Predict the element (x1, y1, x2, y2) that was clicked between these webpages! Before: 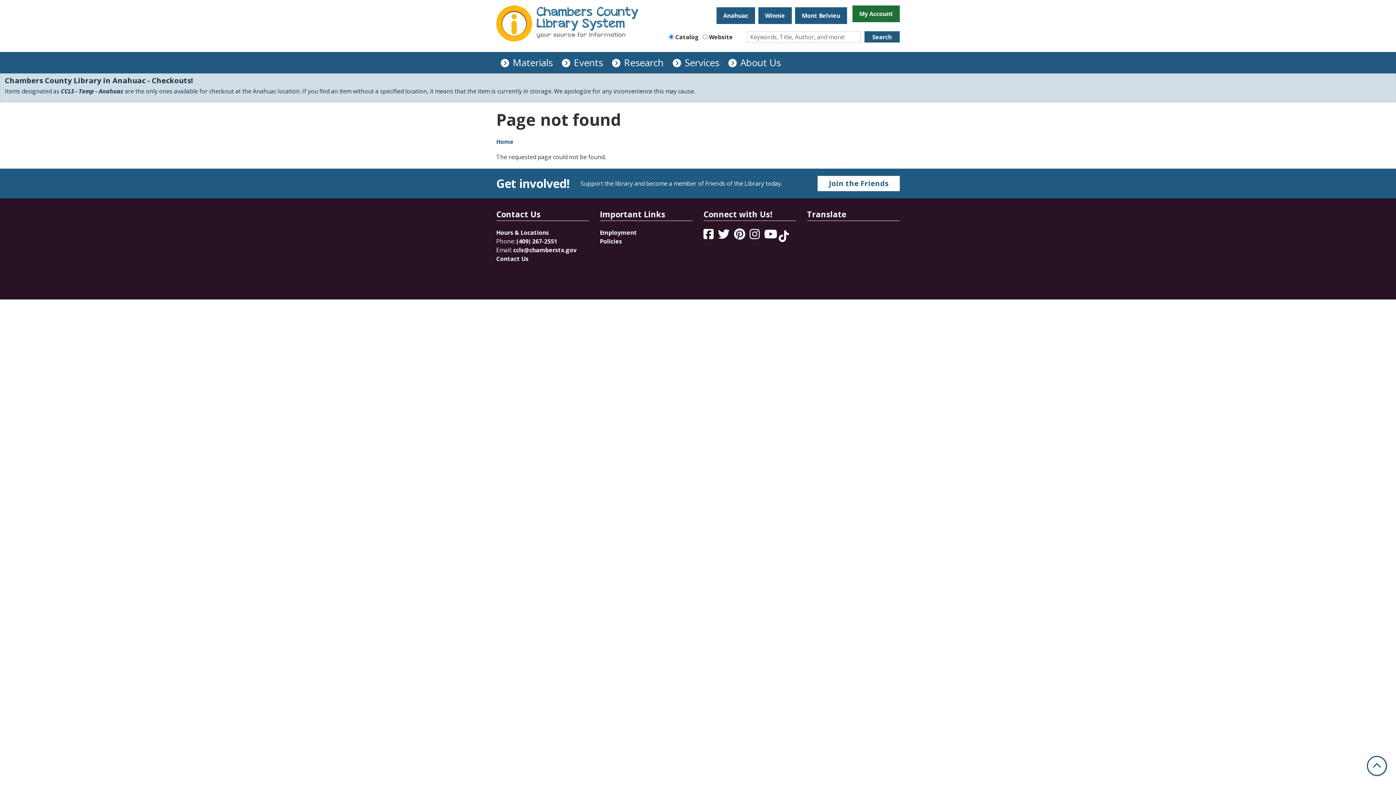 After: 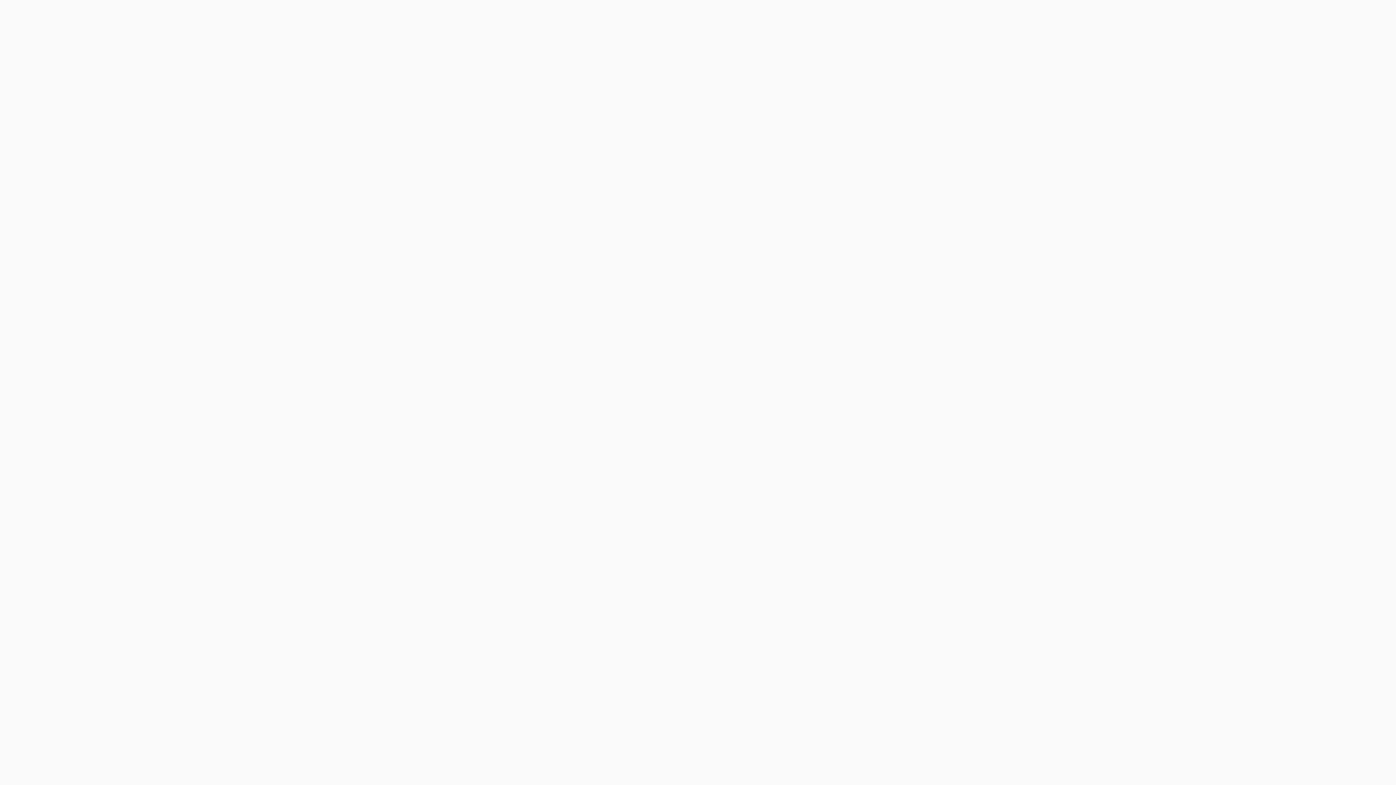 Action: bbox: (852, 5, 900, 22) label: My Account